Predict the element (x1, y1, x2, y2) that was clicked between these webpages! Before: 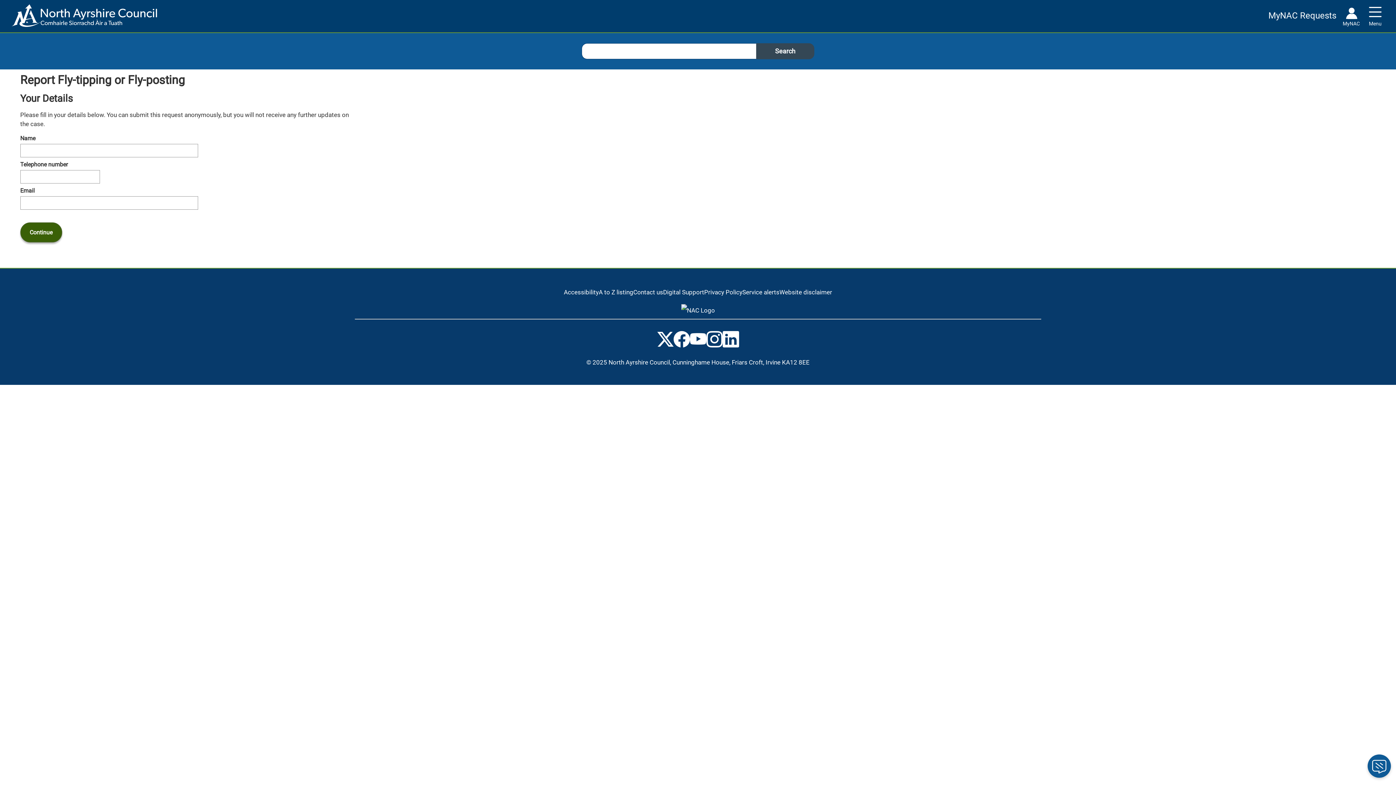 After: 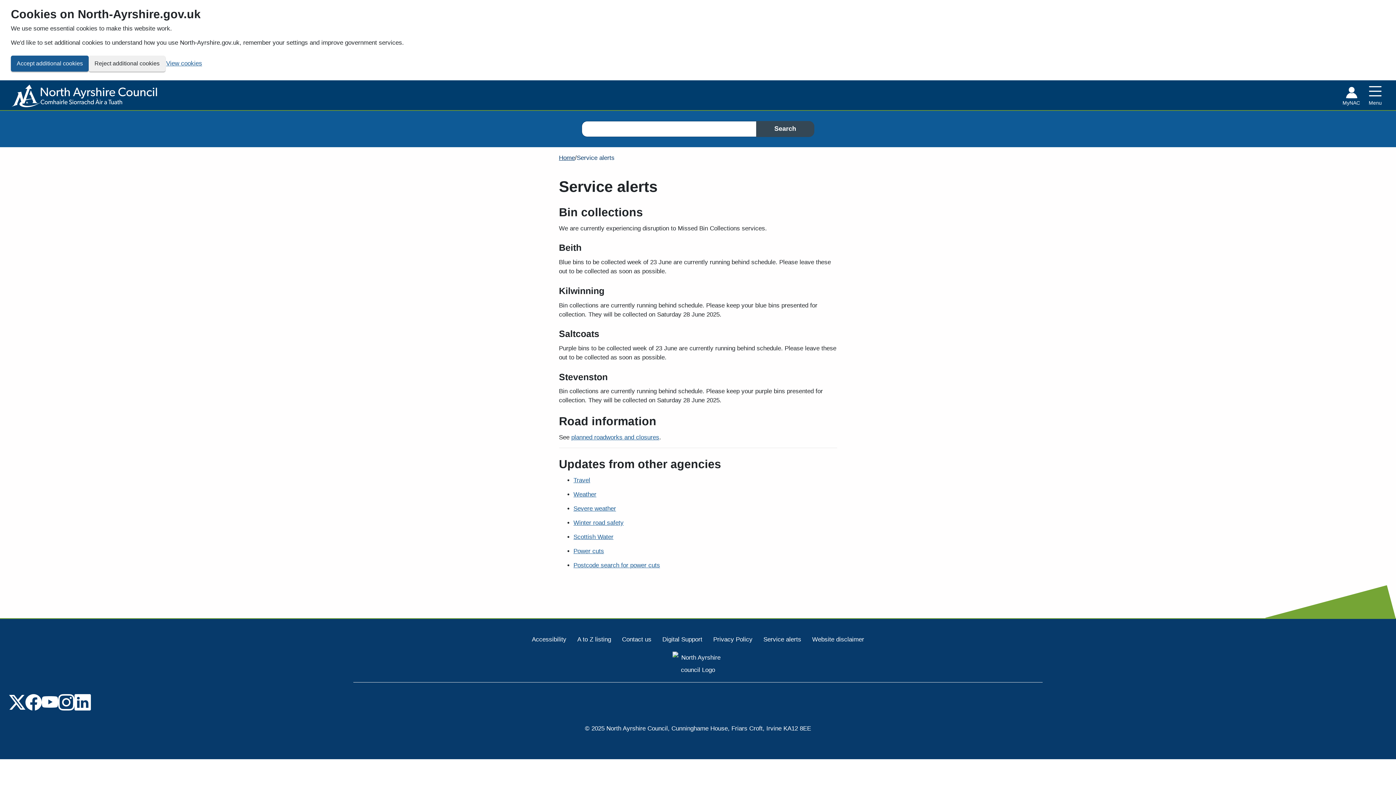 Action: label: Service alerts bbox: (742, 283, 779, 300)